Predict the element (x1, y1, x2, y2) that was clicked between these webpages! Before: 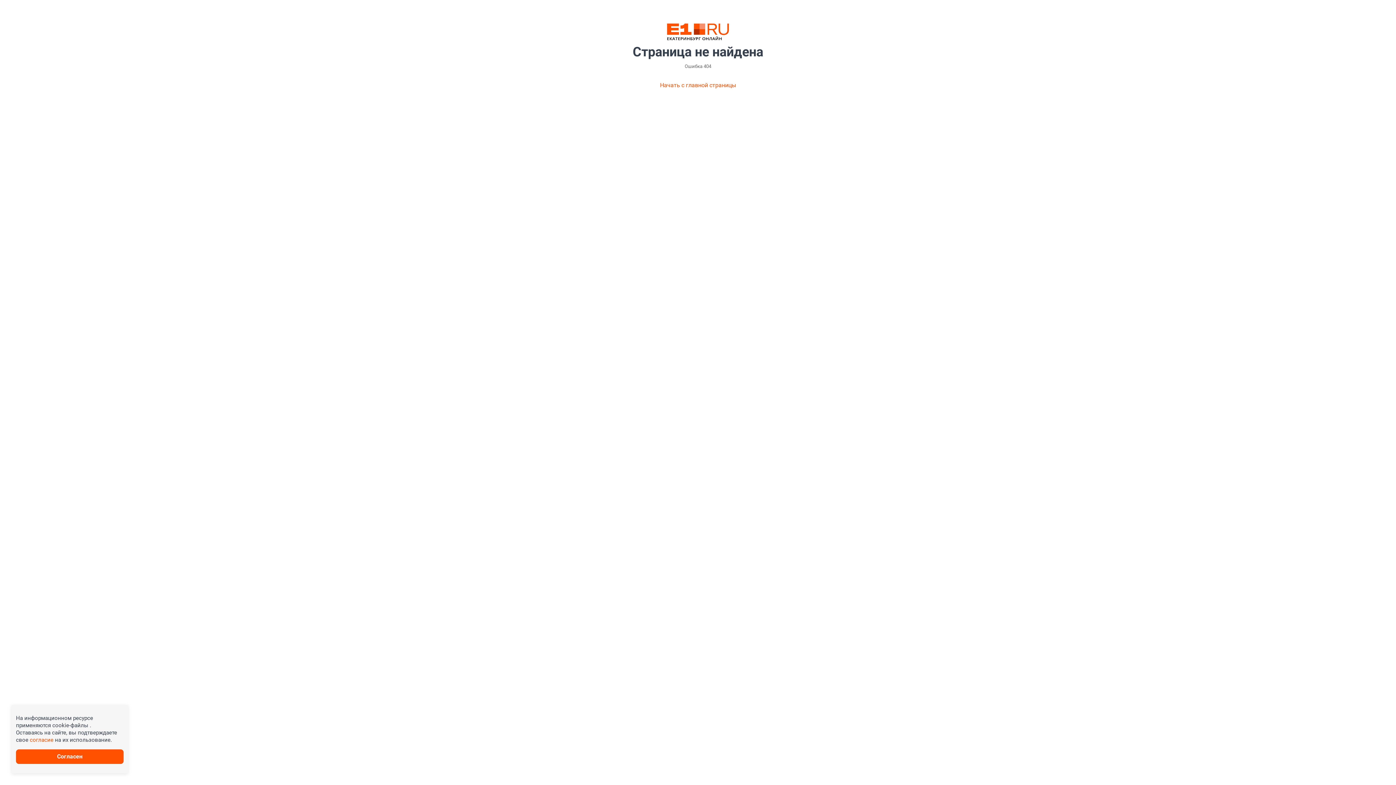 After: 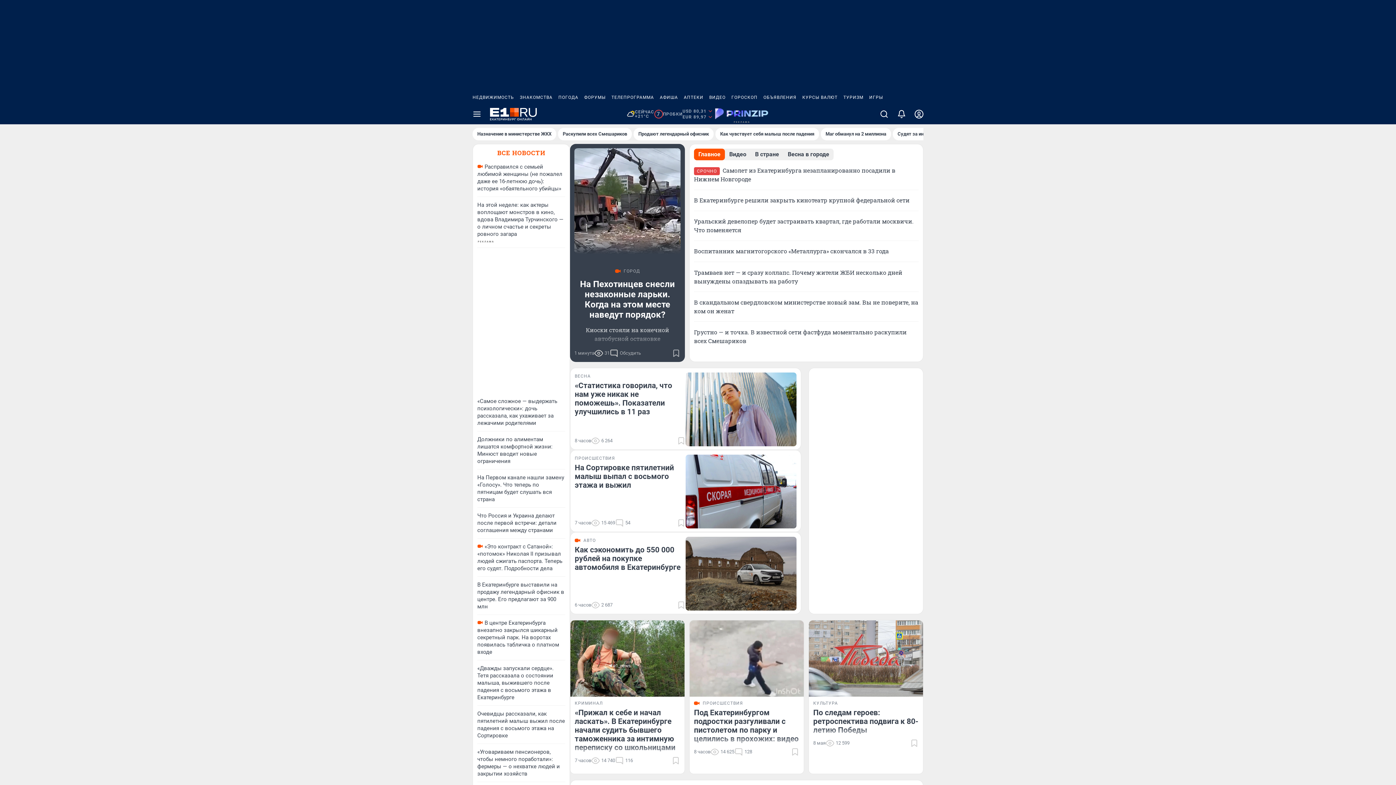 Action: label: Начать с главной страницы bbox: (660, 81, 736, 89)